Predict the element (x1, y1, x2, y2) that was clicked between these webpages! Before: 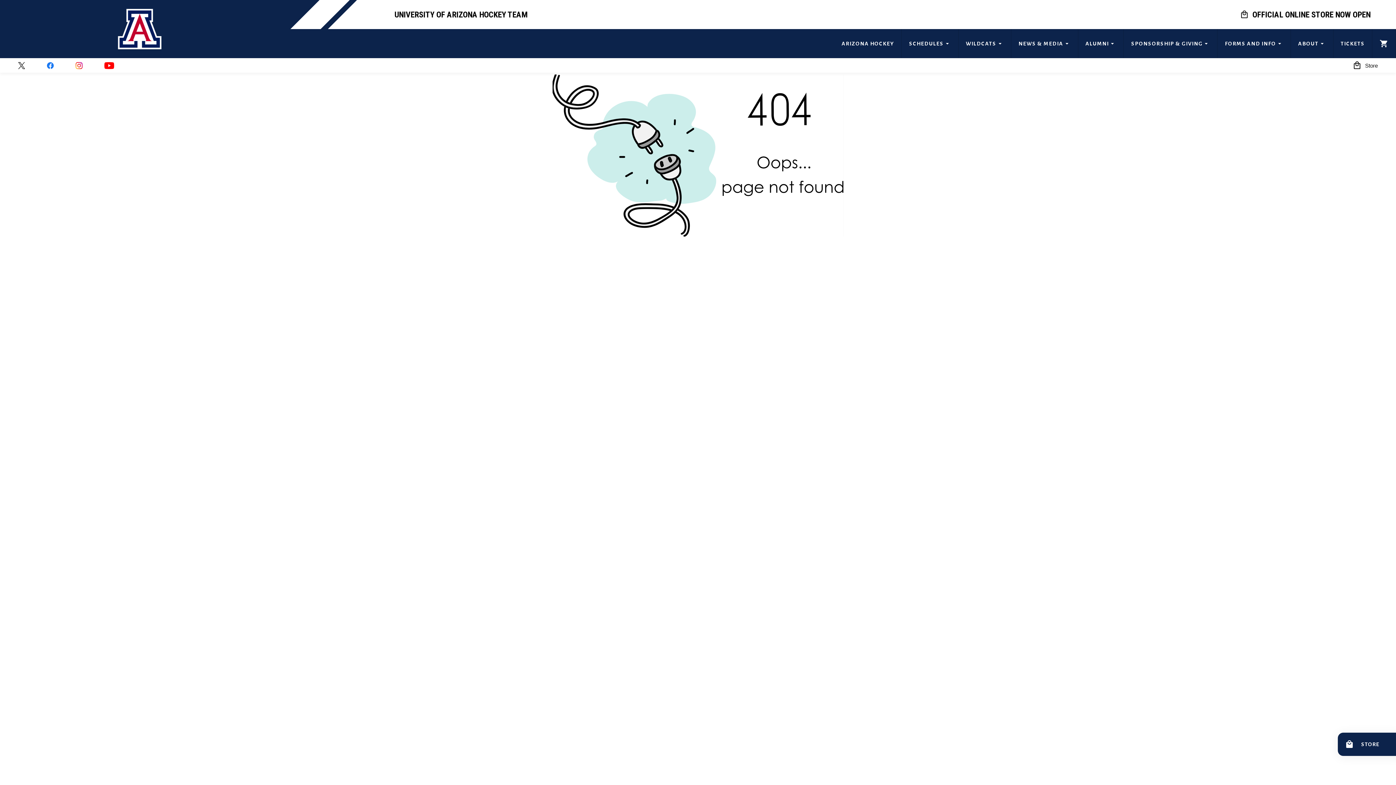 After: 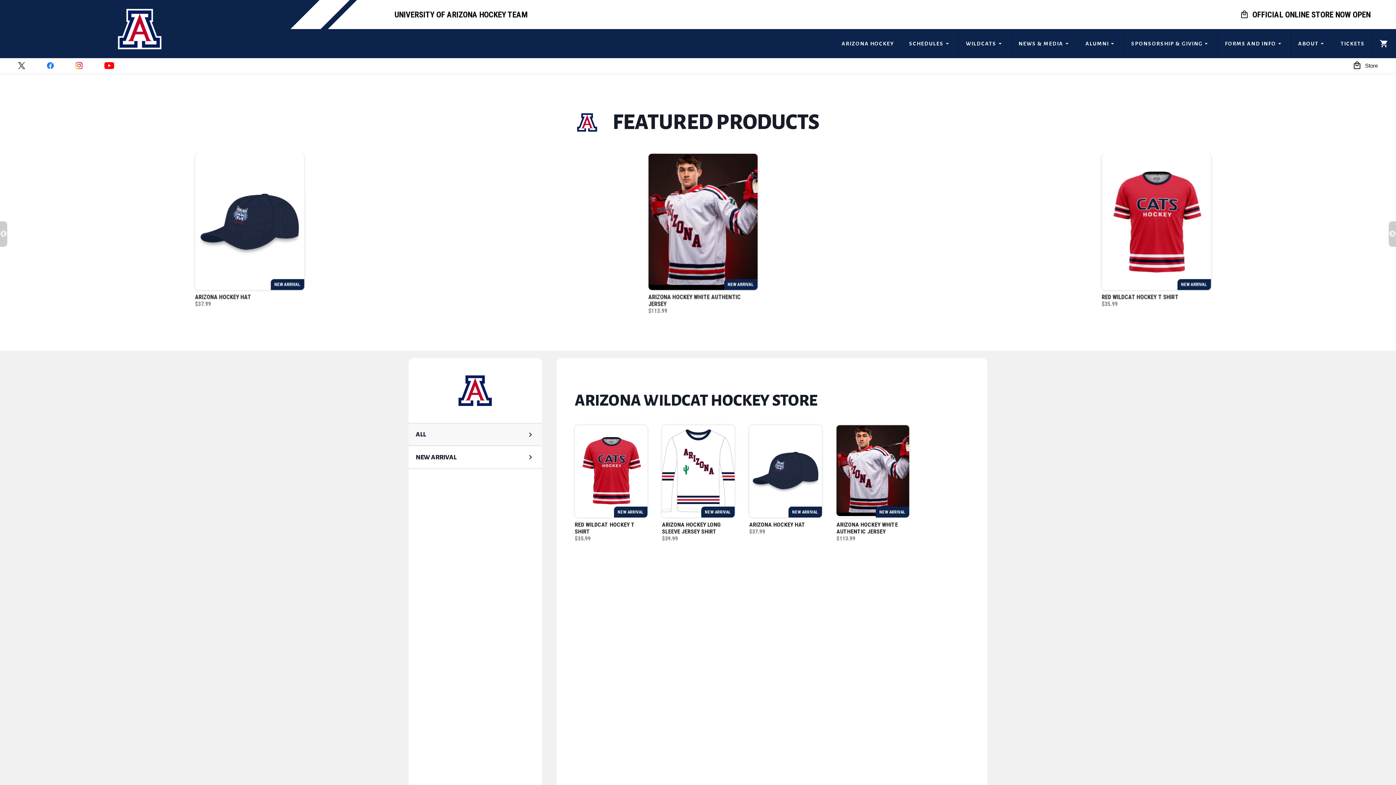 Action: bbox: (1338, 733, 1403, 756) label: STORE